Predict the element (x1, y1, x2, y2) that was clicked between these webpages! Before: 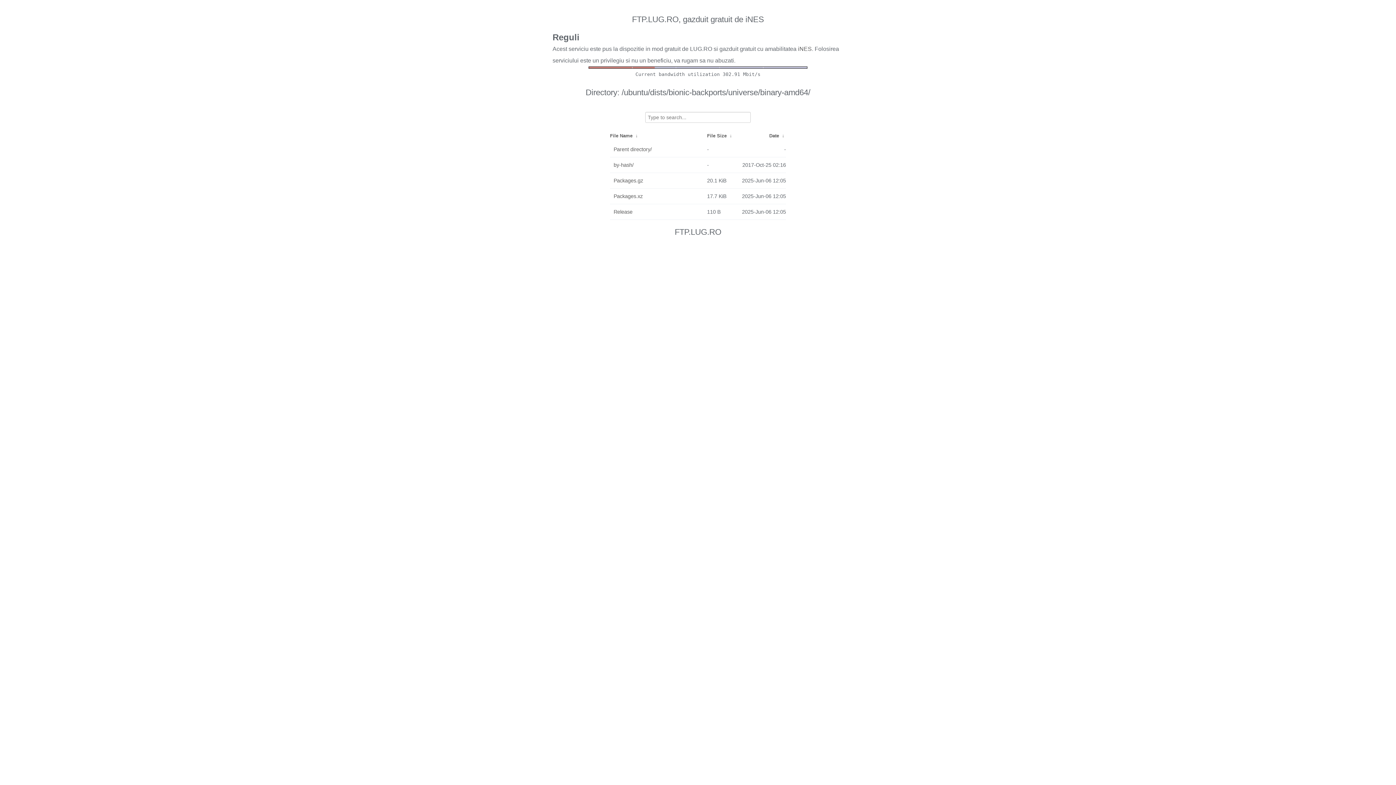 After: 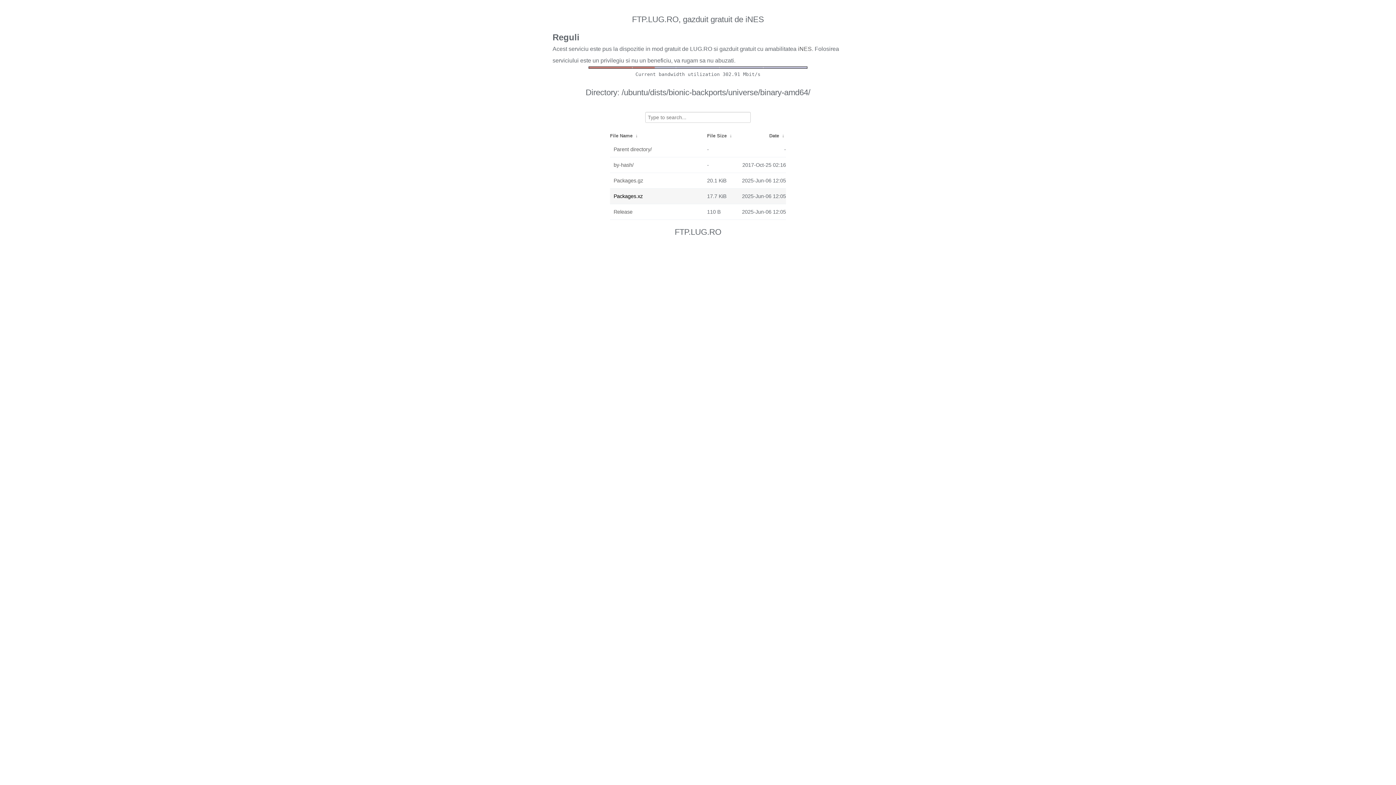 Action: bbox: (613, 190, 703, 202) label: Packages.xz